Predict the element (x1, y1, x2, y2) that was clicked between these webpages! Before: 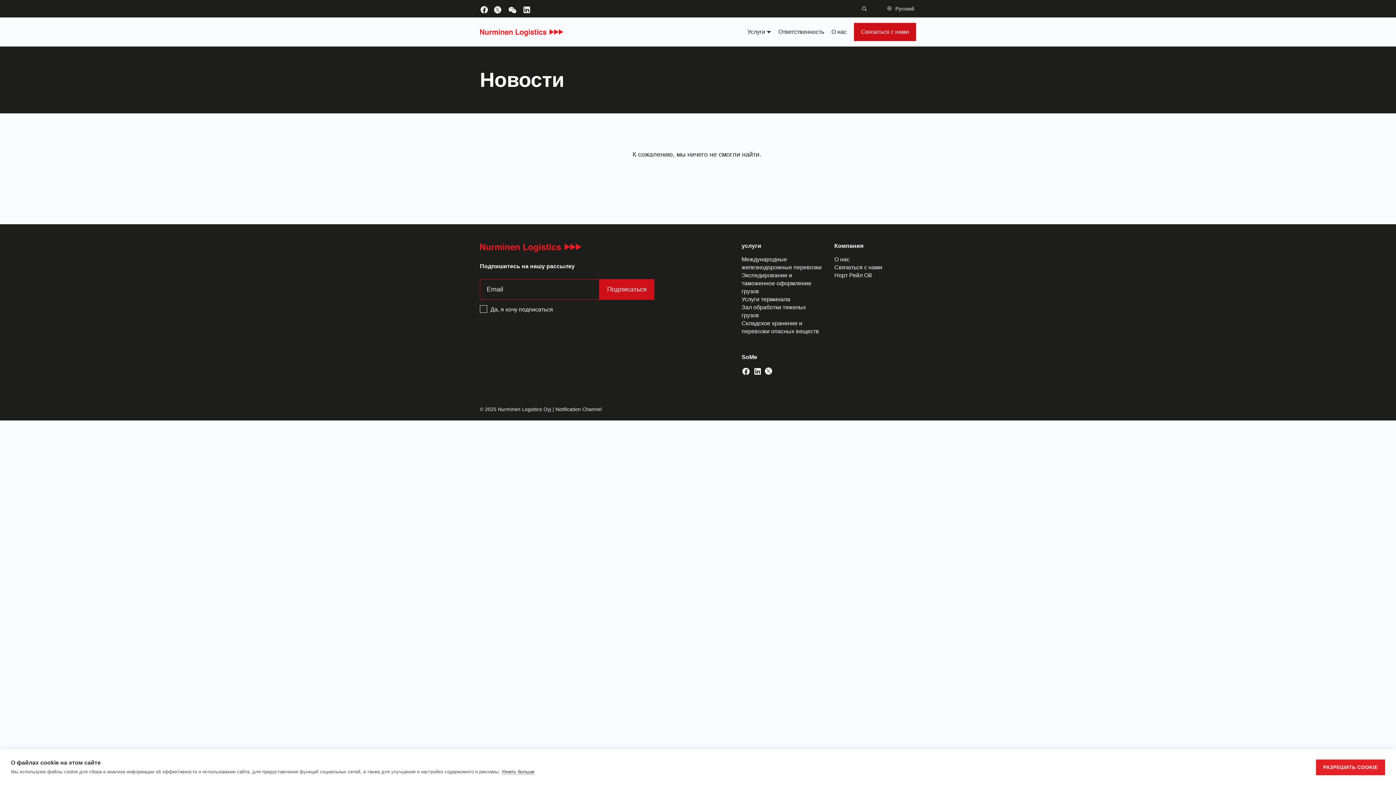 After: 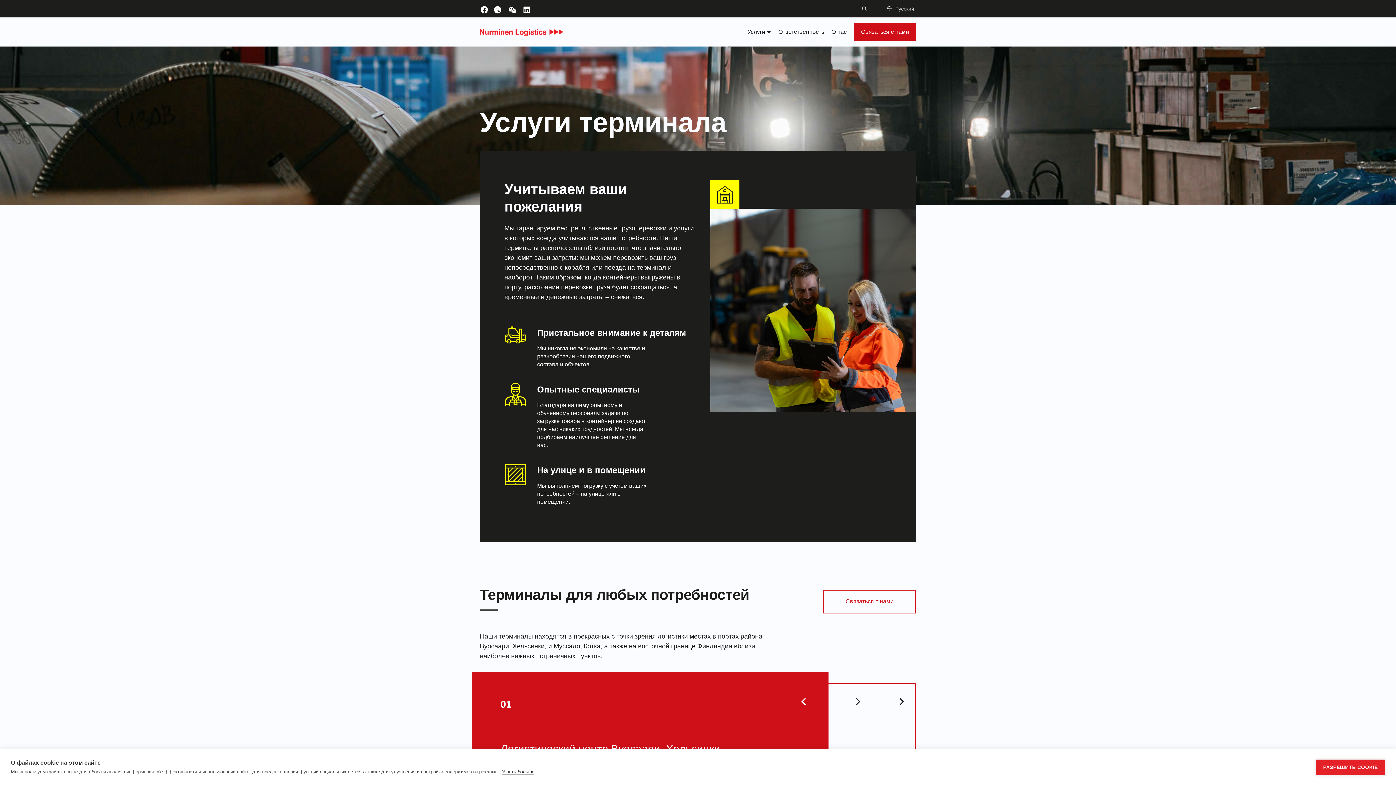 Action: label: Услуги терминала bbox: (741, 296, 790, 302)